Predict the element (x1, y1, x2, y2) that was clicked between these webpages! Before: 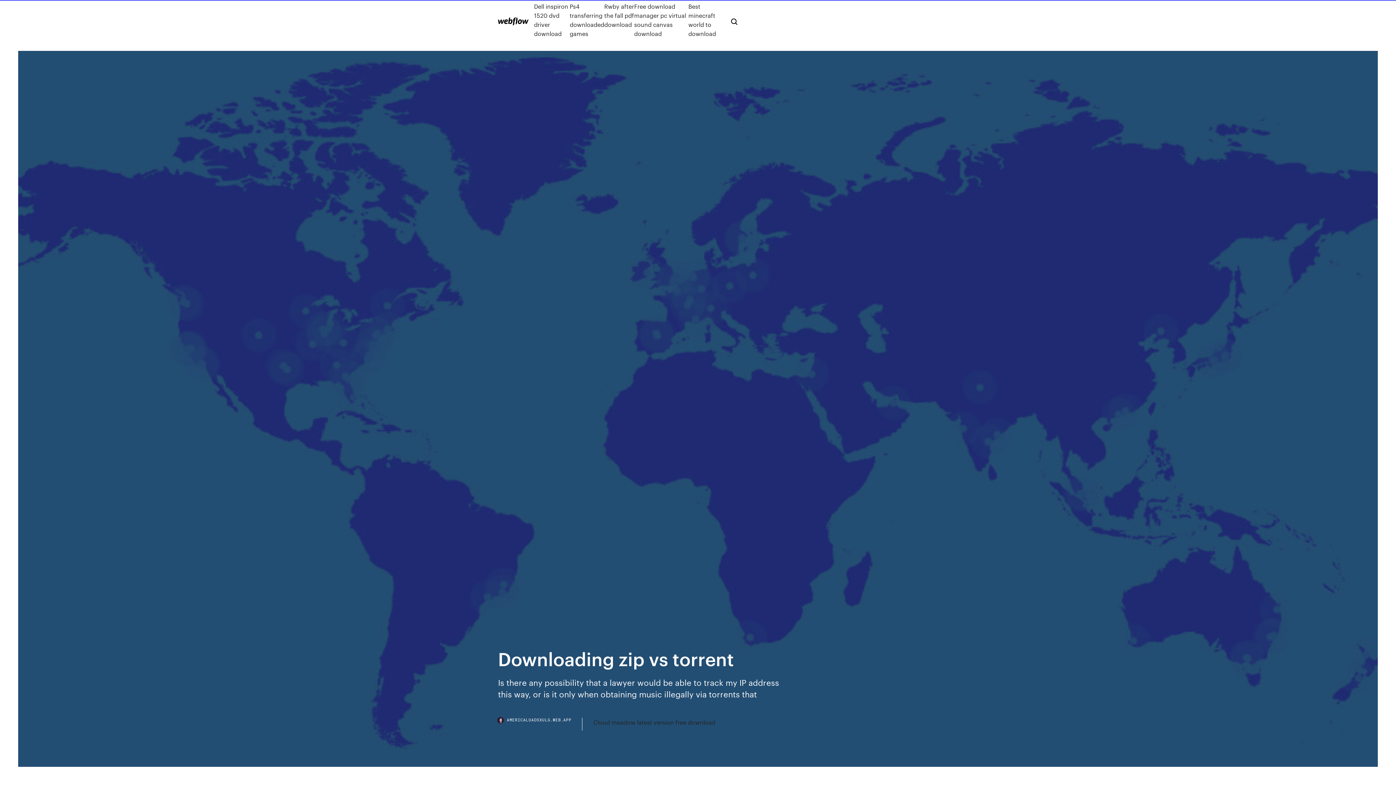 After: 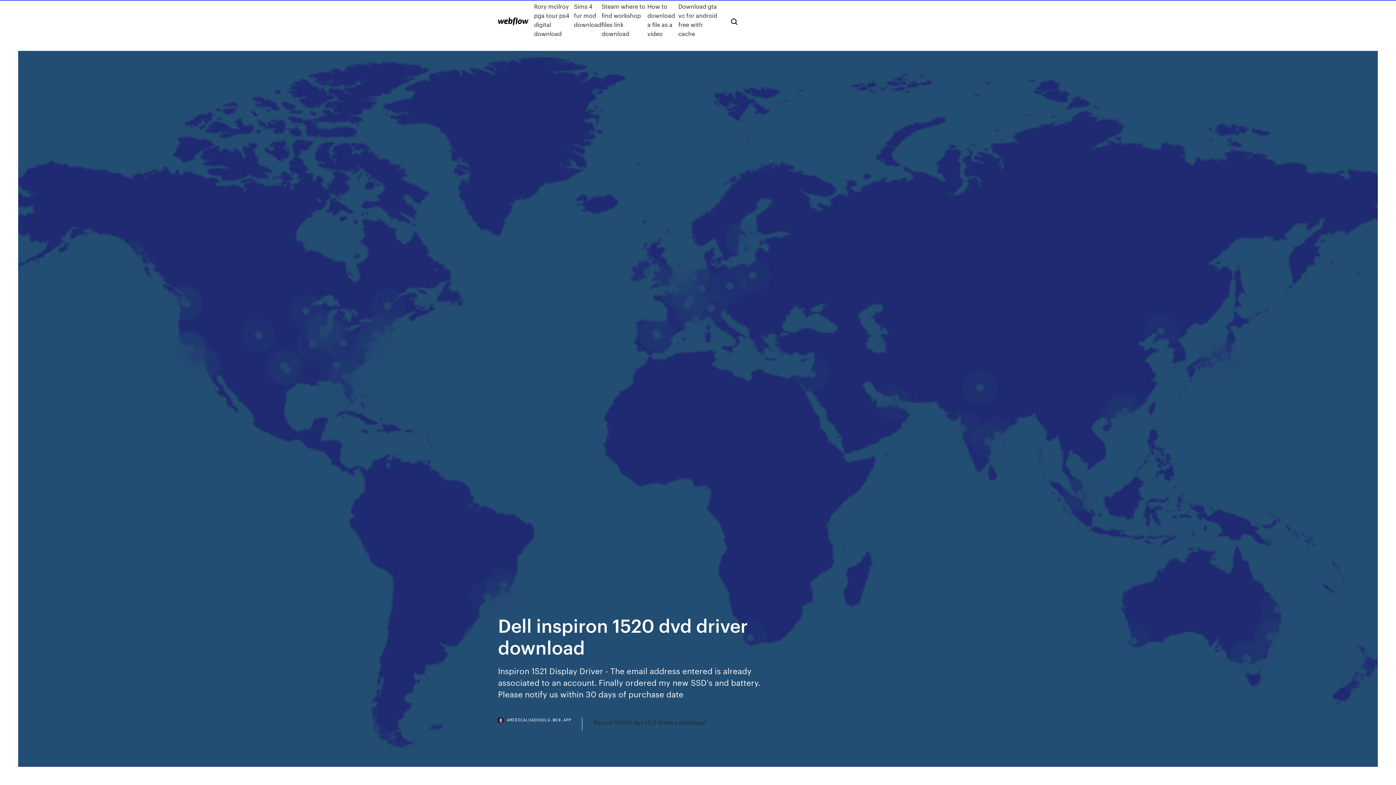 Action: label: Dell inspiron 1520 dvd driver download bbox: (534, 1, 569, 38)